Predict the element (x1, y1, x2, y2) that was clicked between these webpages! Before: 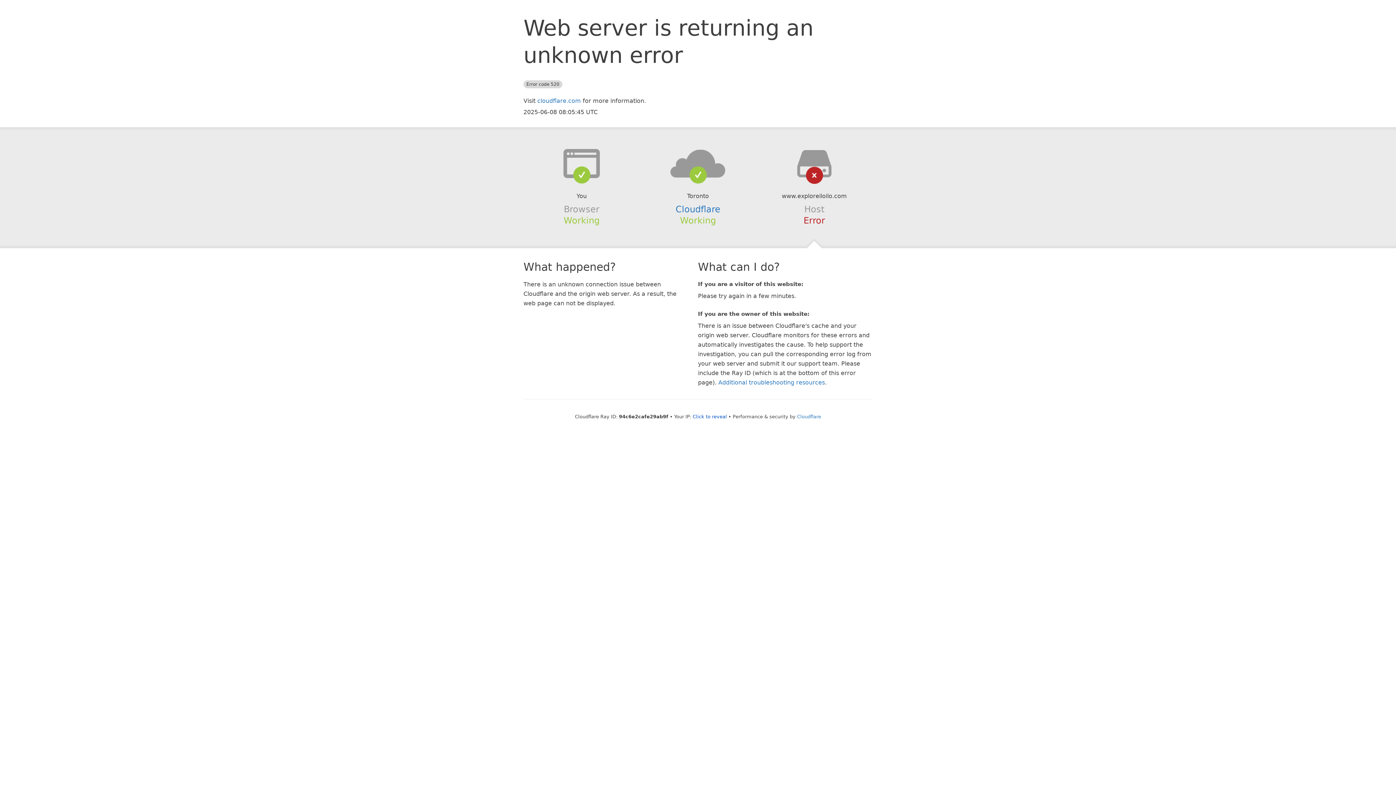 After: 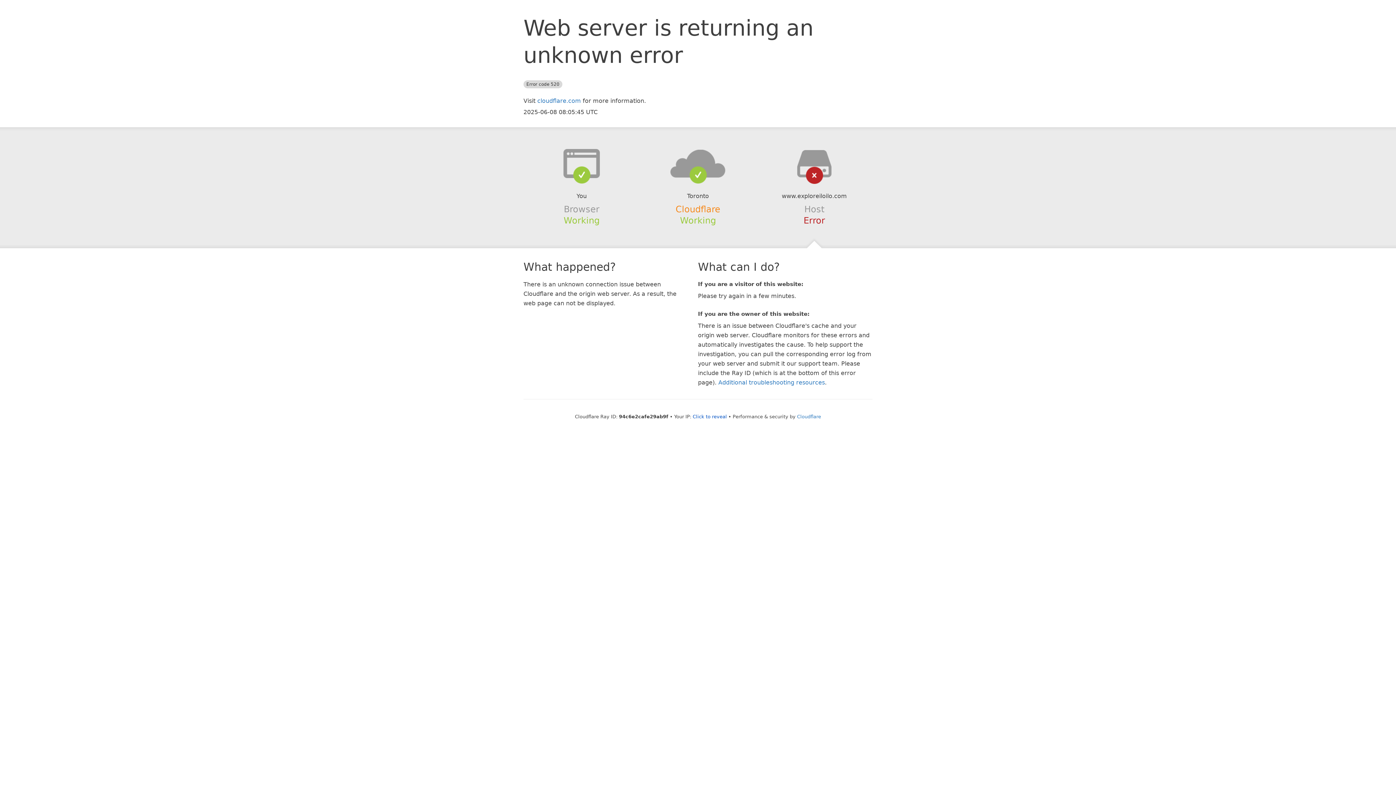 Action: bbox: (675, 204, 720, 214) label: Cloudflare